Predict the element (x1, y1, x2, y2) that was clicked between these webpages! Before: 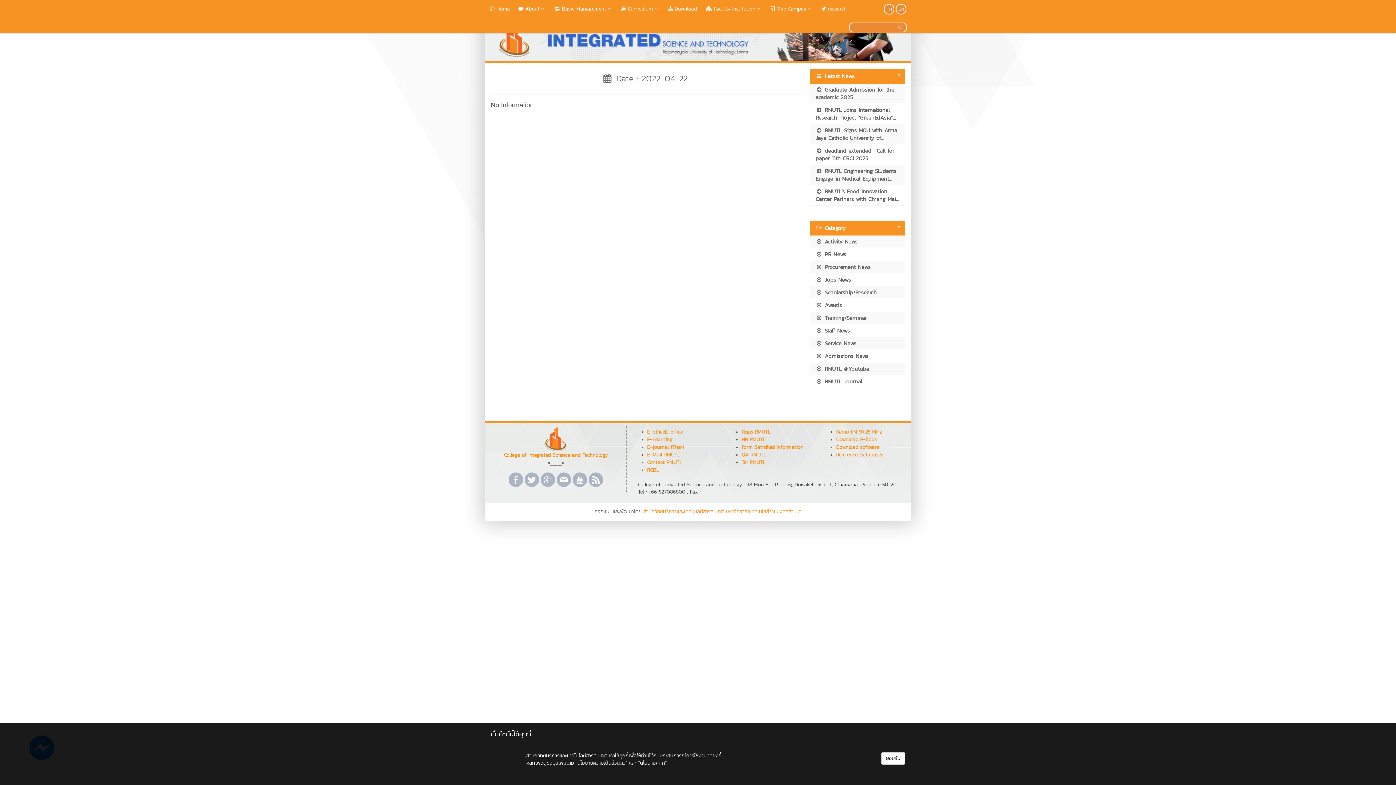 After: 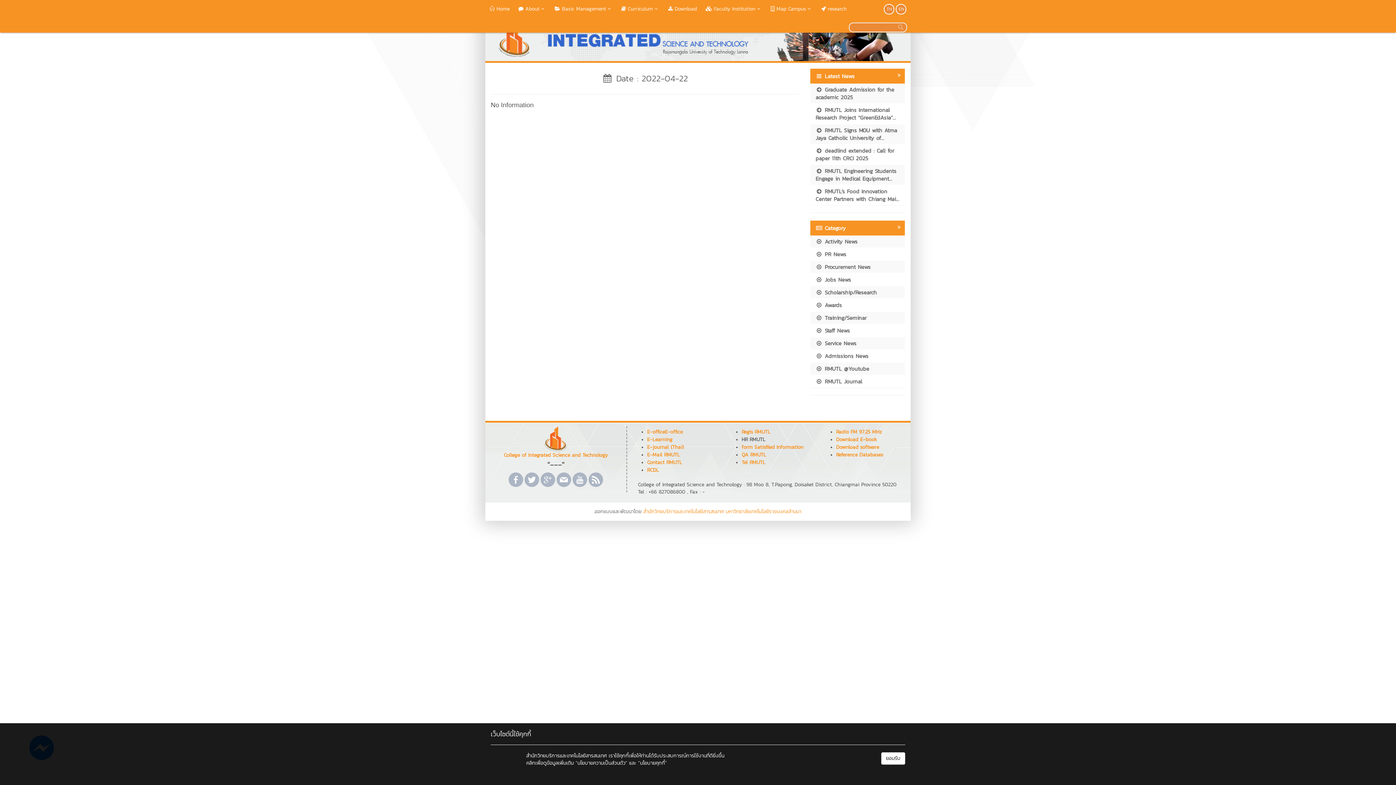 Action: bbox: (741, 436, 765, 443) label: HR RMUTL